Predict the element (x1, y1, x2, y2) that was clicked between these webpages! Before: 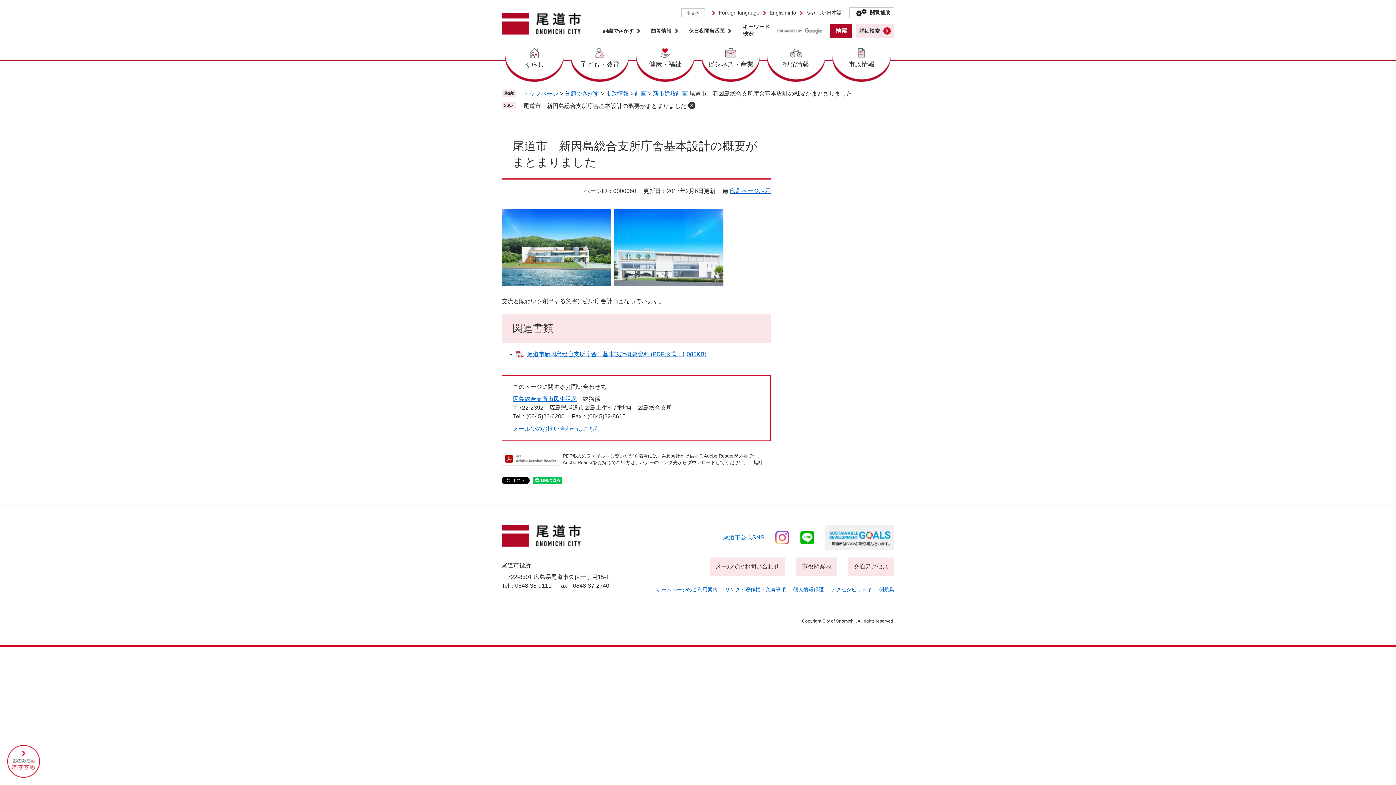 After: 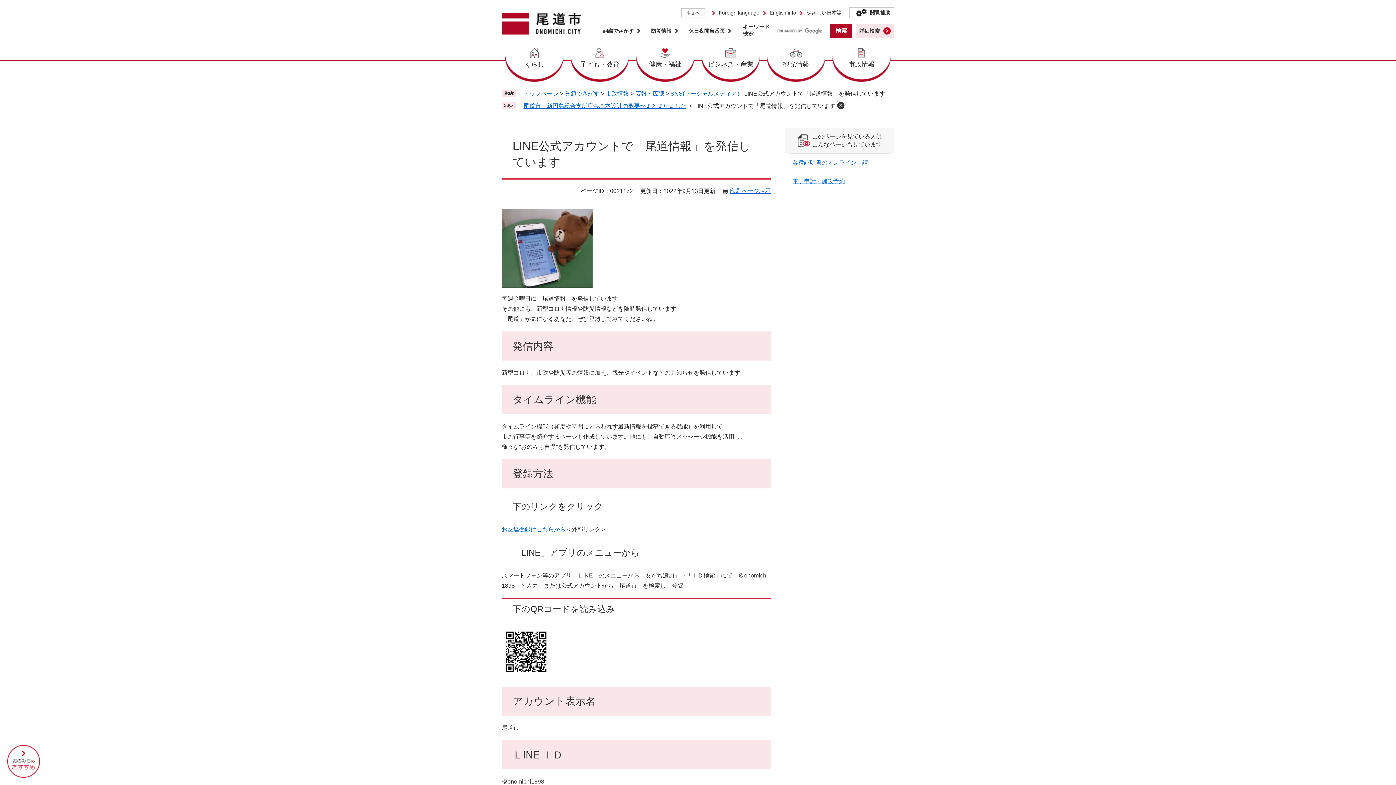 Action: bbox: (800, 530, 814, 544)